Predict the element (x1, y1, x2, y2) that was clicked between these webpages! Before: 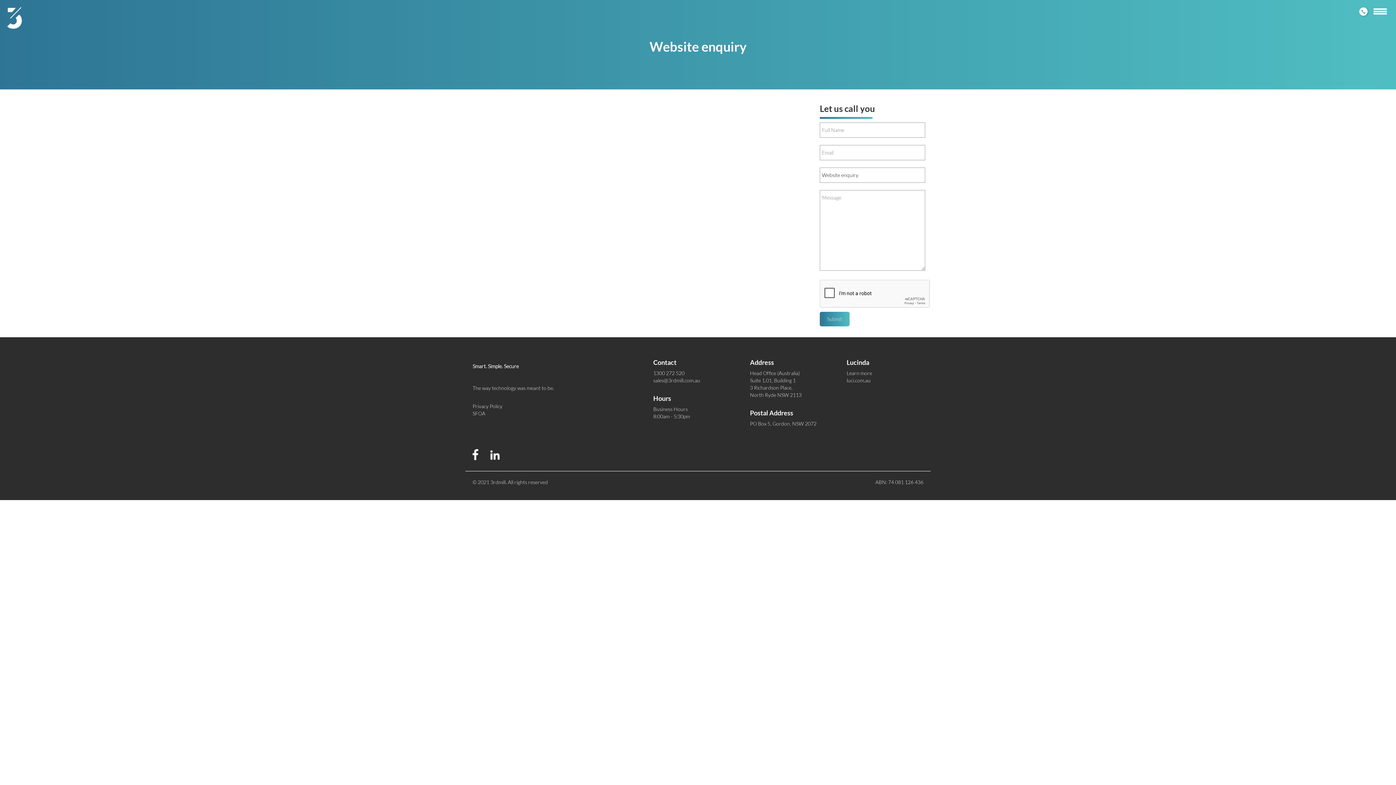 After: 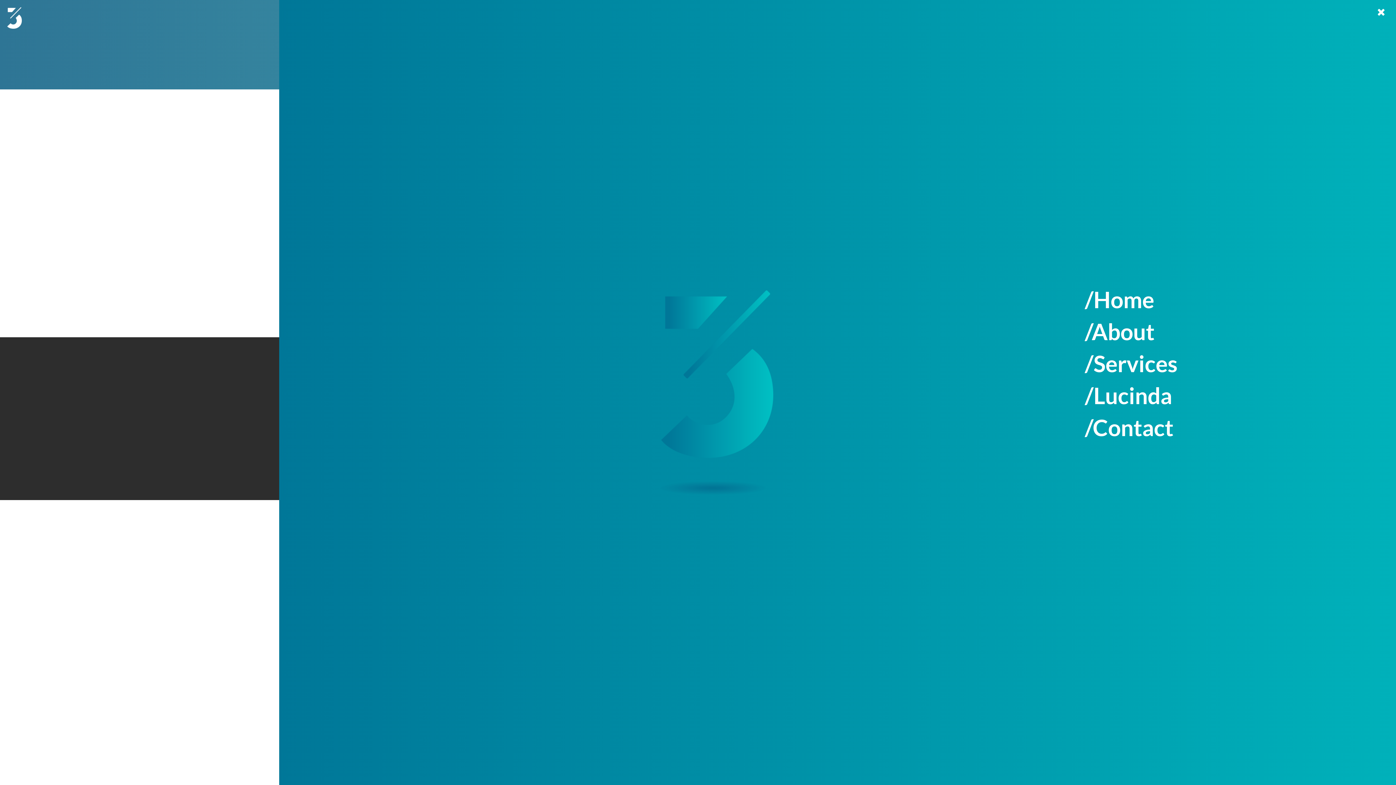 Action: bbox: (1373, 7, 1387, 14) label: Toggle navigation